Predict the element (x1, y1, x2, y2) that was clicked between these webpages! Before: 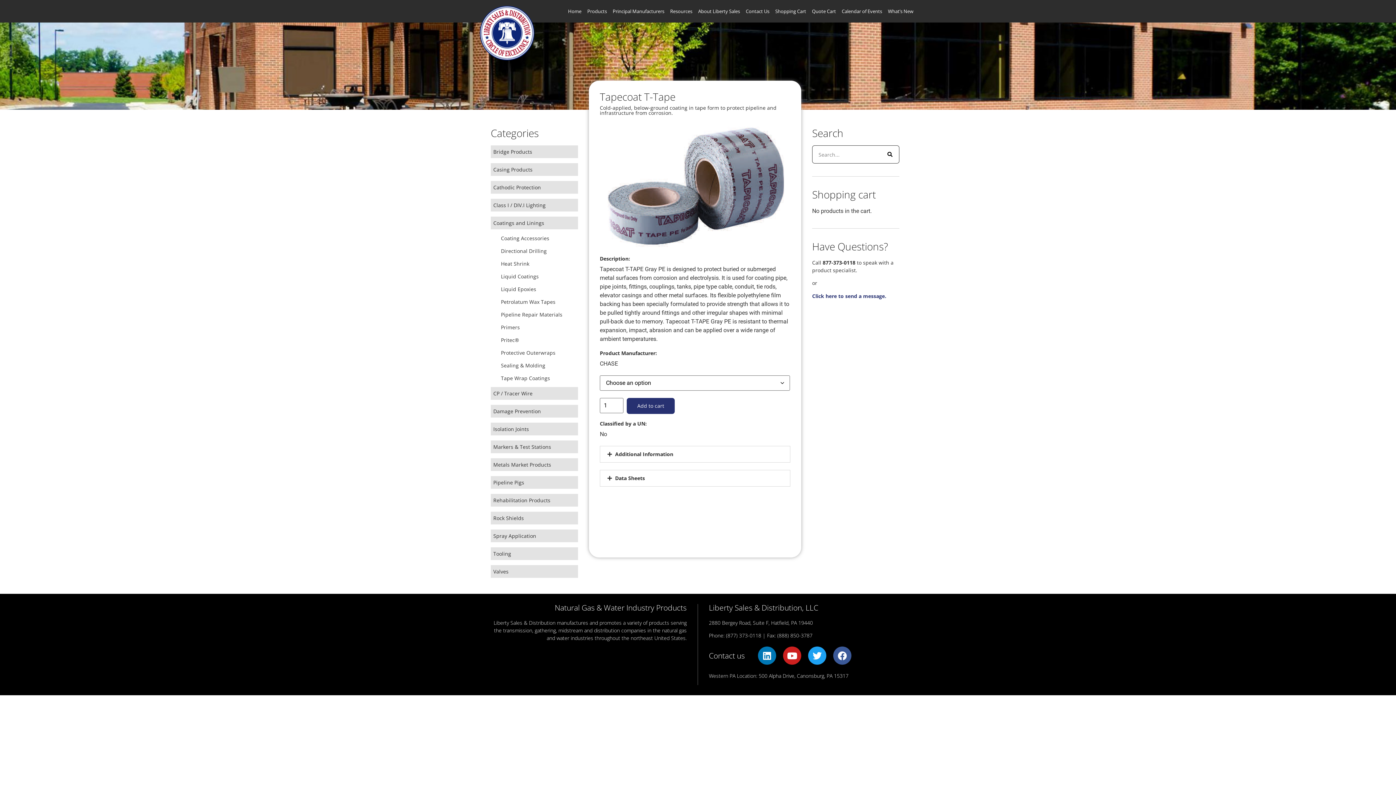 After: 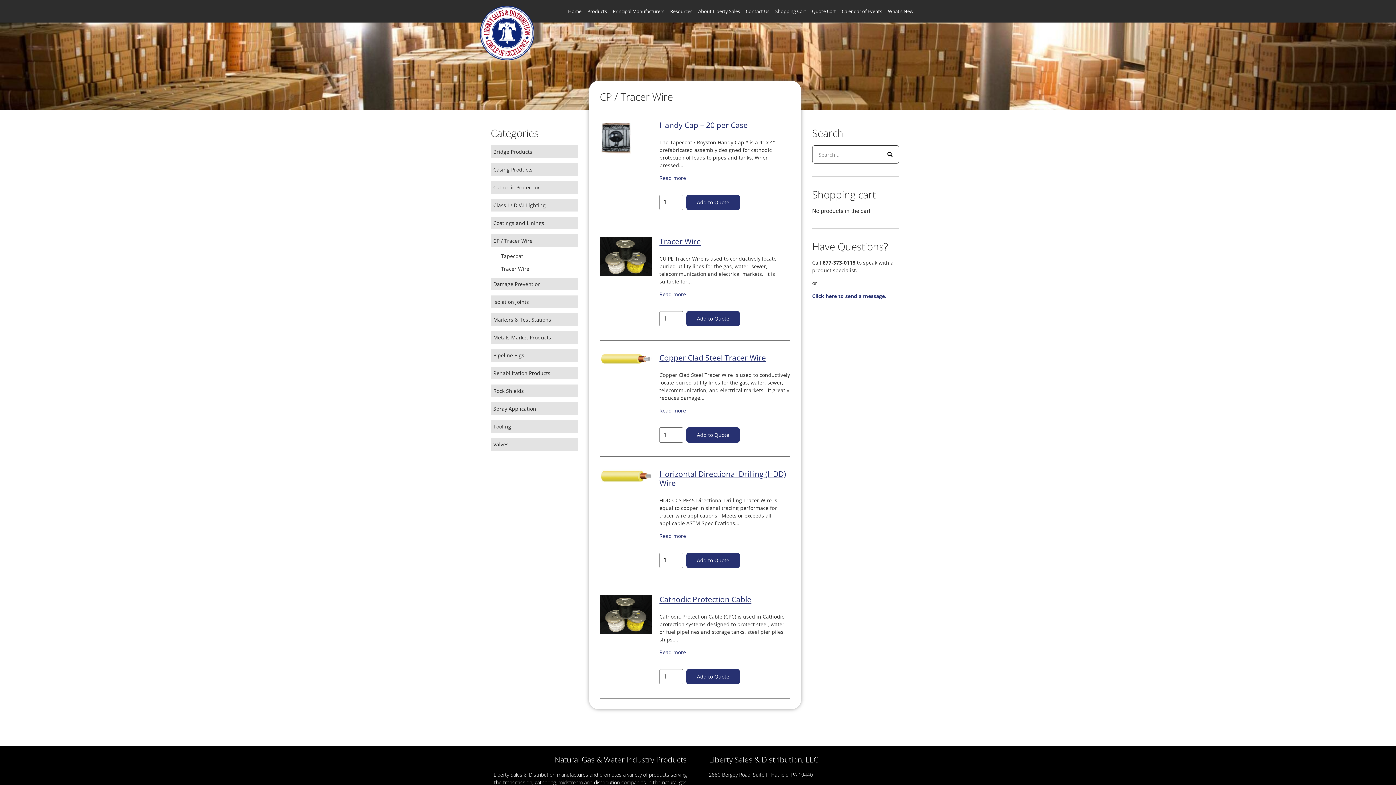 Action: label: CP / Tracer Wire bbox: (490, 387, 578, 400)